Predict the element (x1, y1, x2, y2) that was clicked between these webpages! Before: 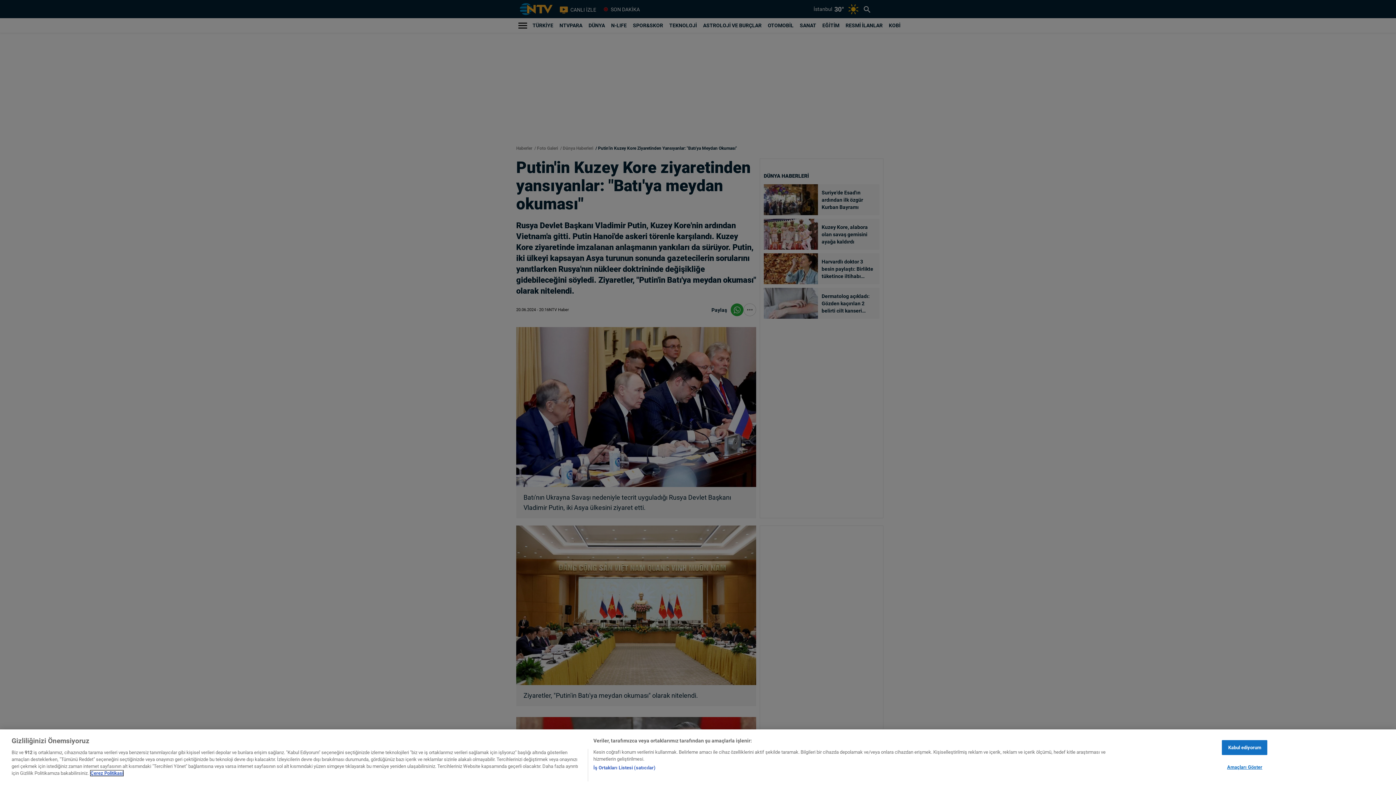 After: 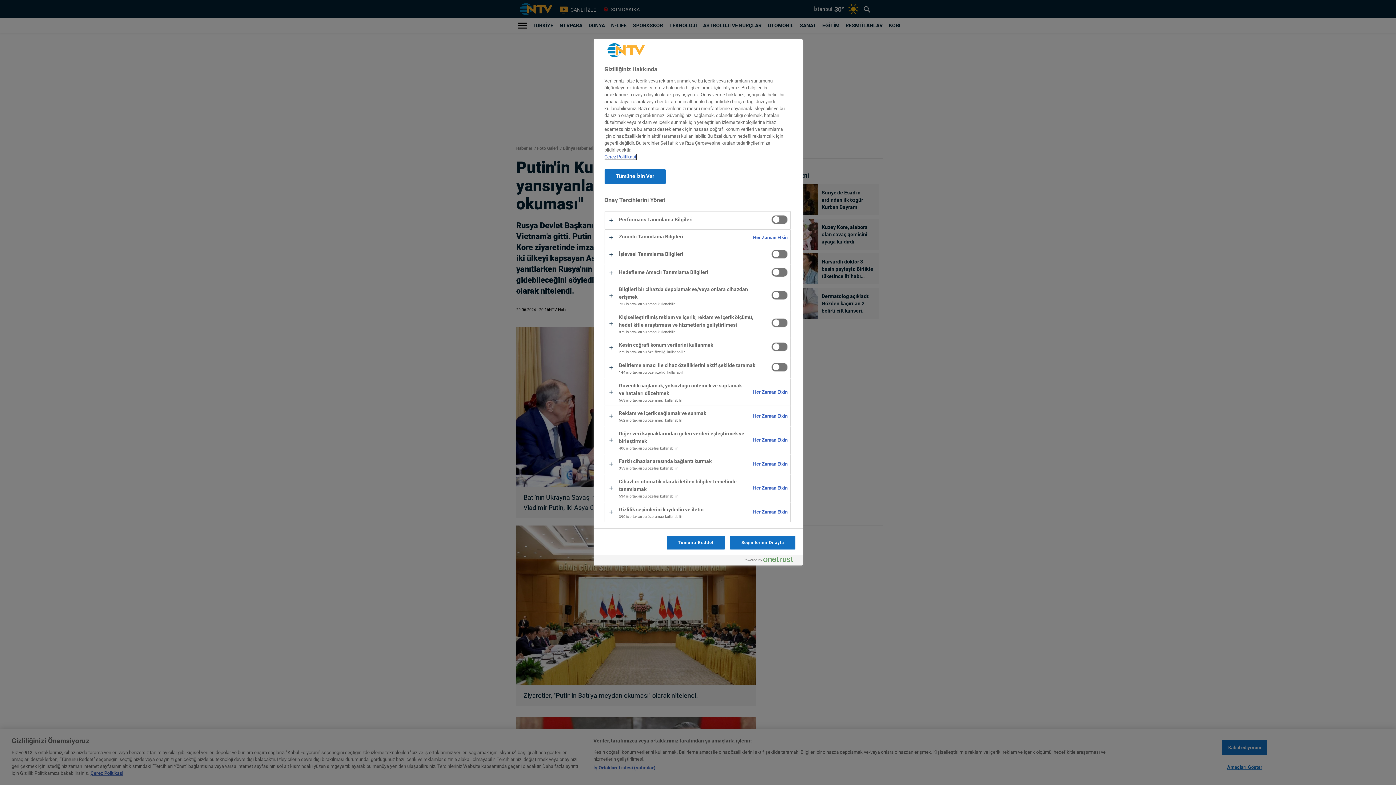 Action: bbox: (1222, 760, 1267, 774) label: Amaçları Göster